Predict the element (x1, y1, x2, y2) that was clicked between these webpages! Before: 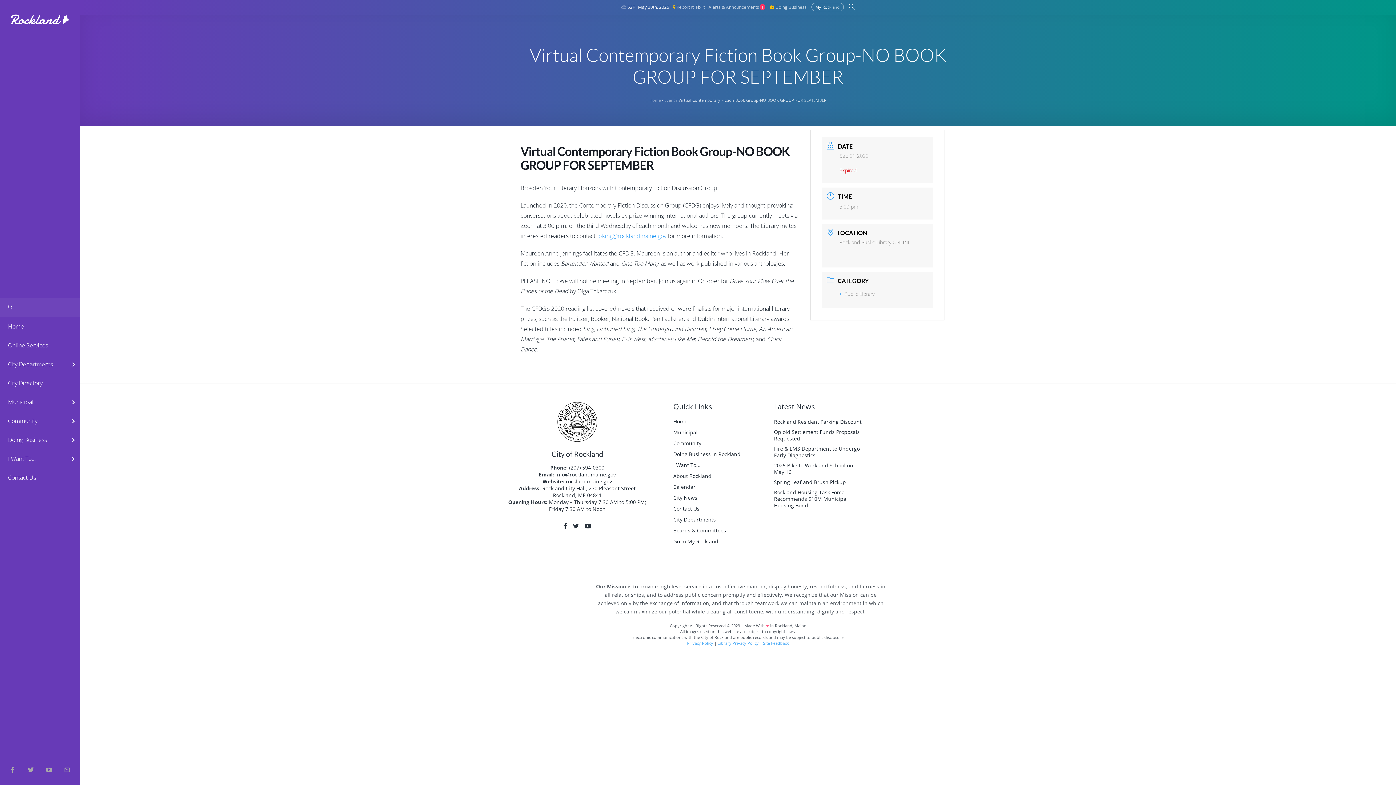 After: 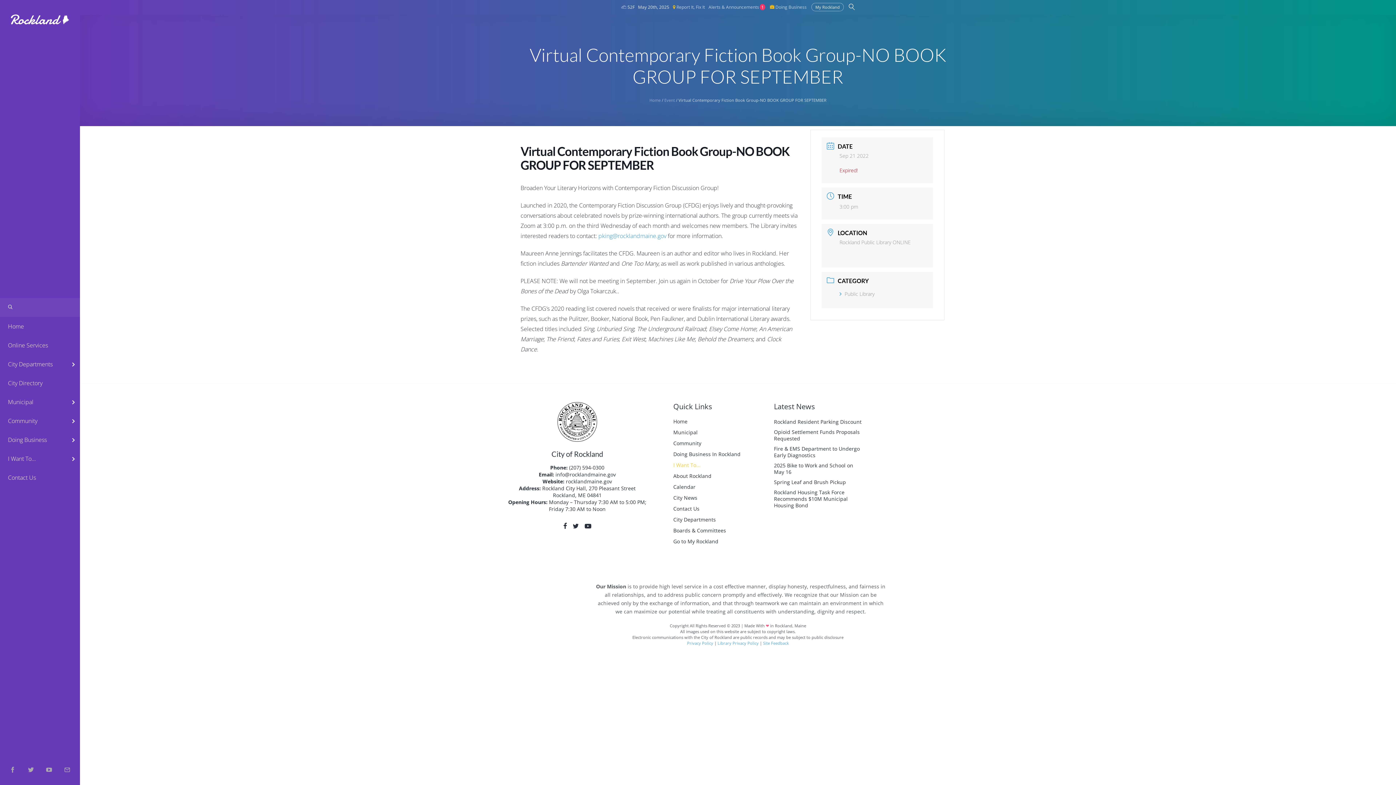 Action: label: I Want To... bbox: (673, 462, 700, 468)